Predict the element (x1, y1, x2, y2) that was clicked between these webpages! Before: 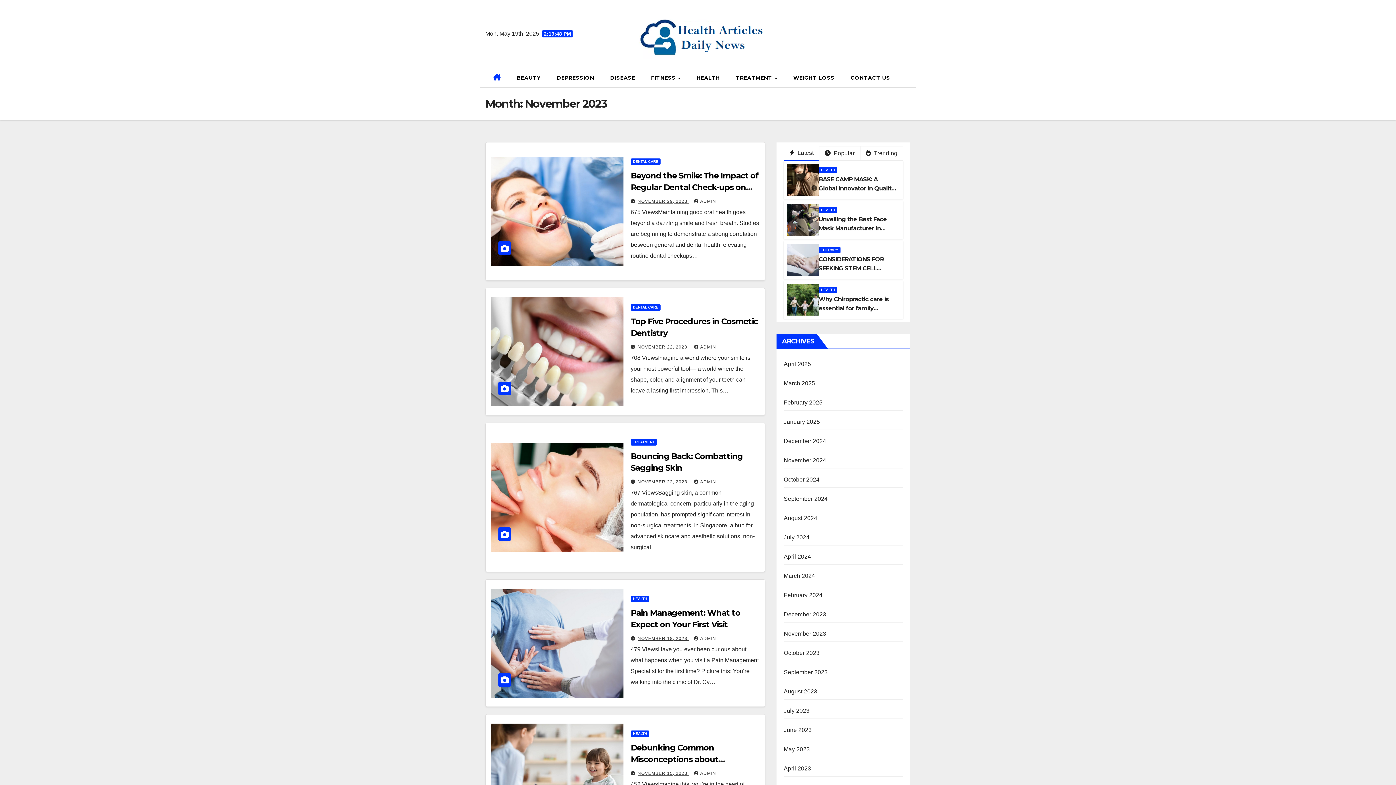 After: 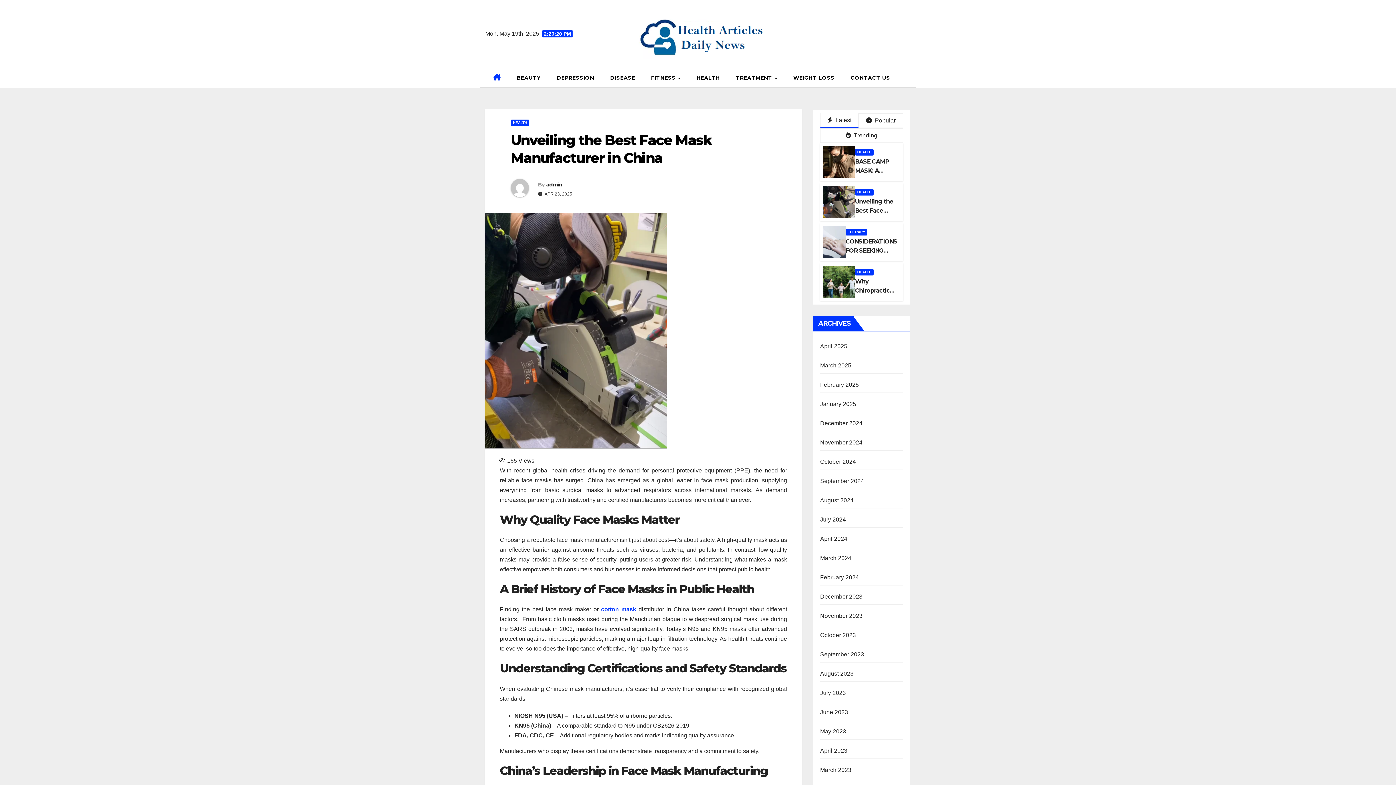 Action: bbox: (786, 204, 818, 236)